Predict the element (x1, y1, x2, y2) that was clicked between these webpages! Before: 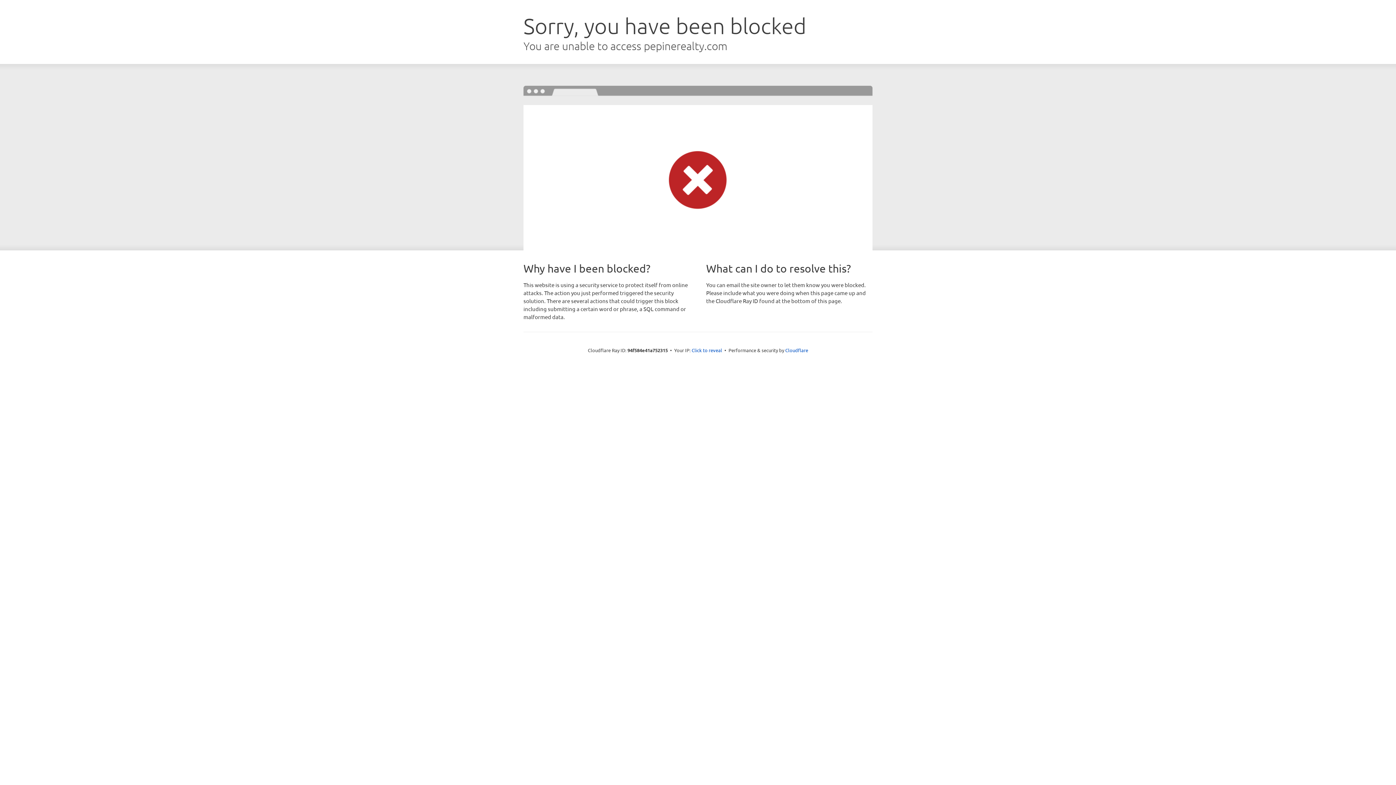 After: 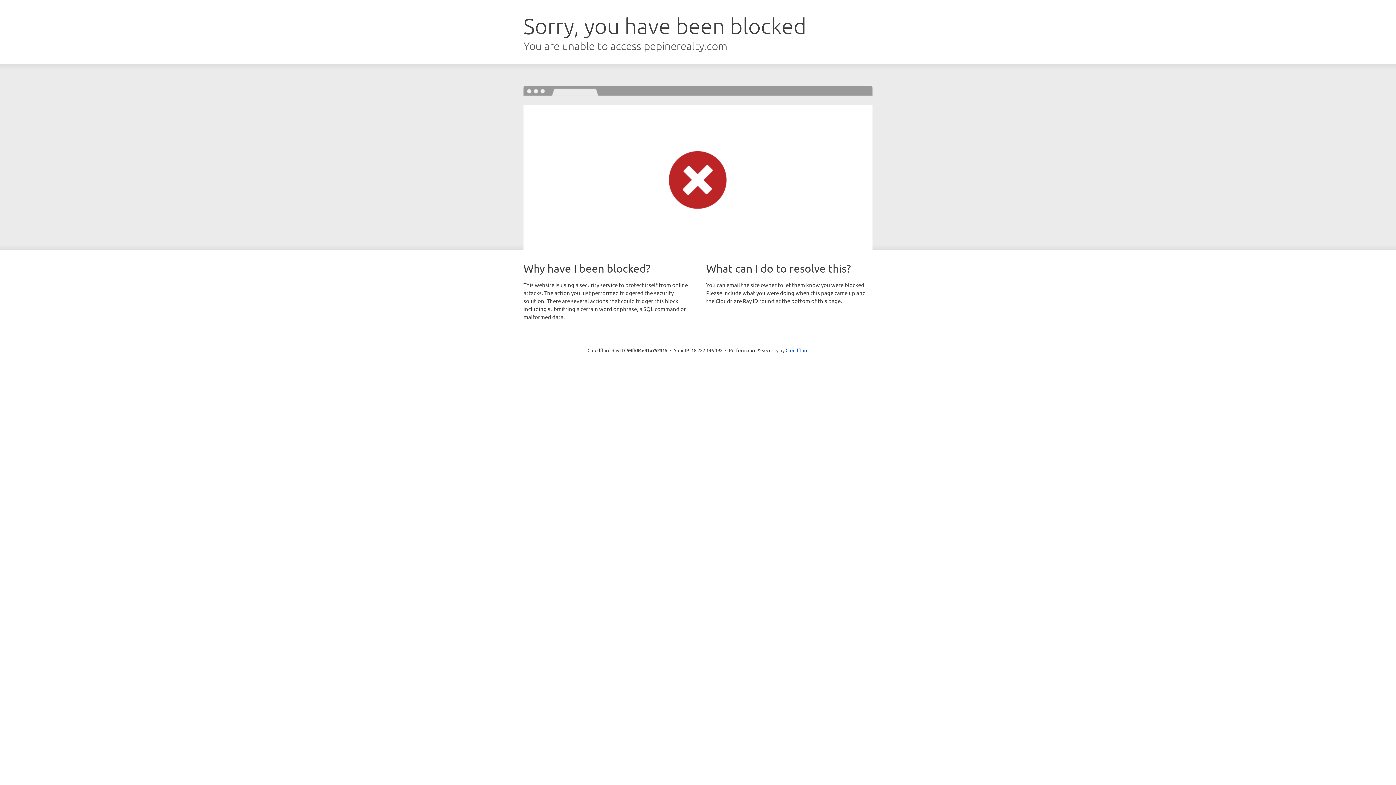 Action: bbox: (691, 346, 722, 353) label: Click to reveal